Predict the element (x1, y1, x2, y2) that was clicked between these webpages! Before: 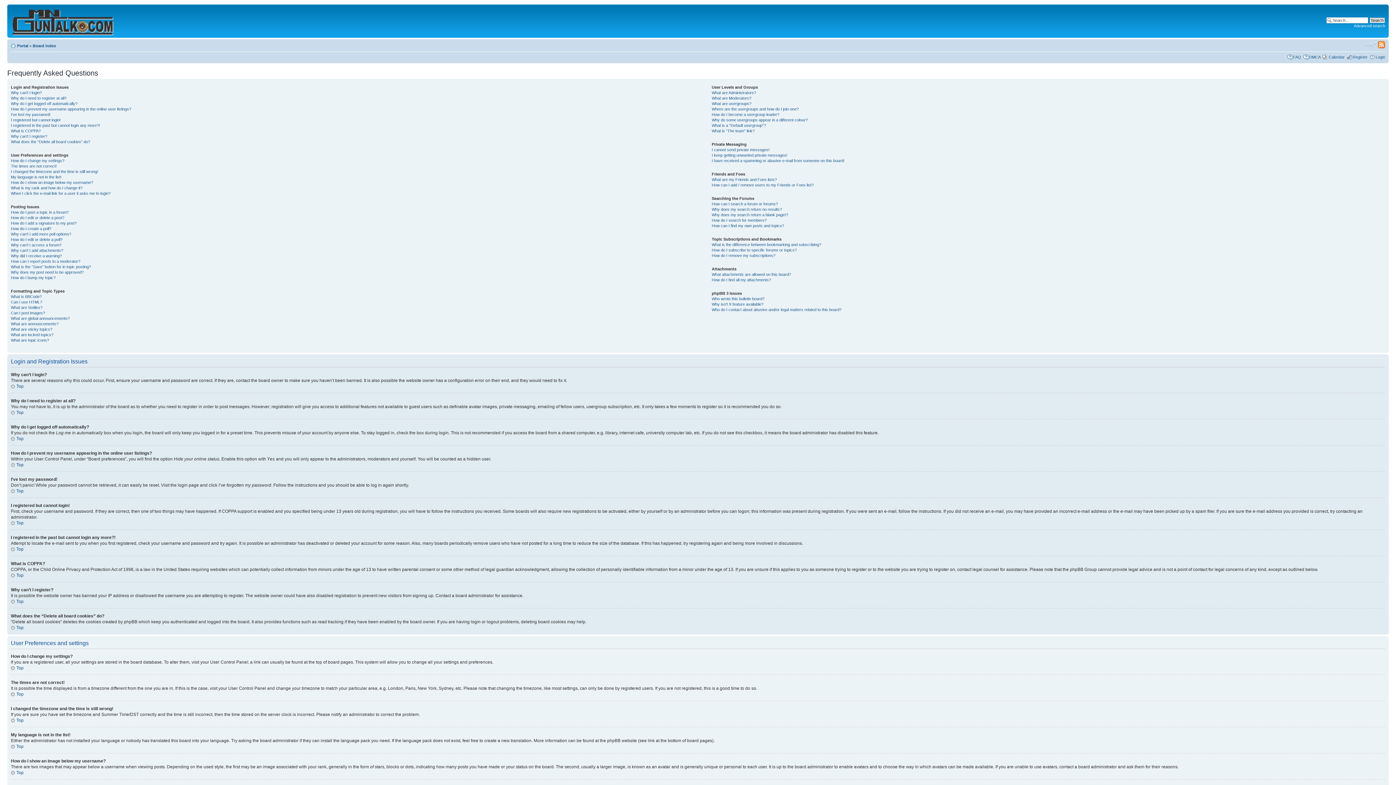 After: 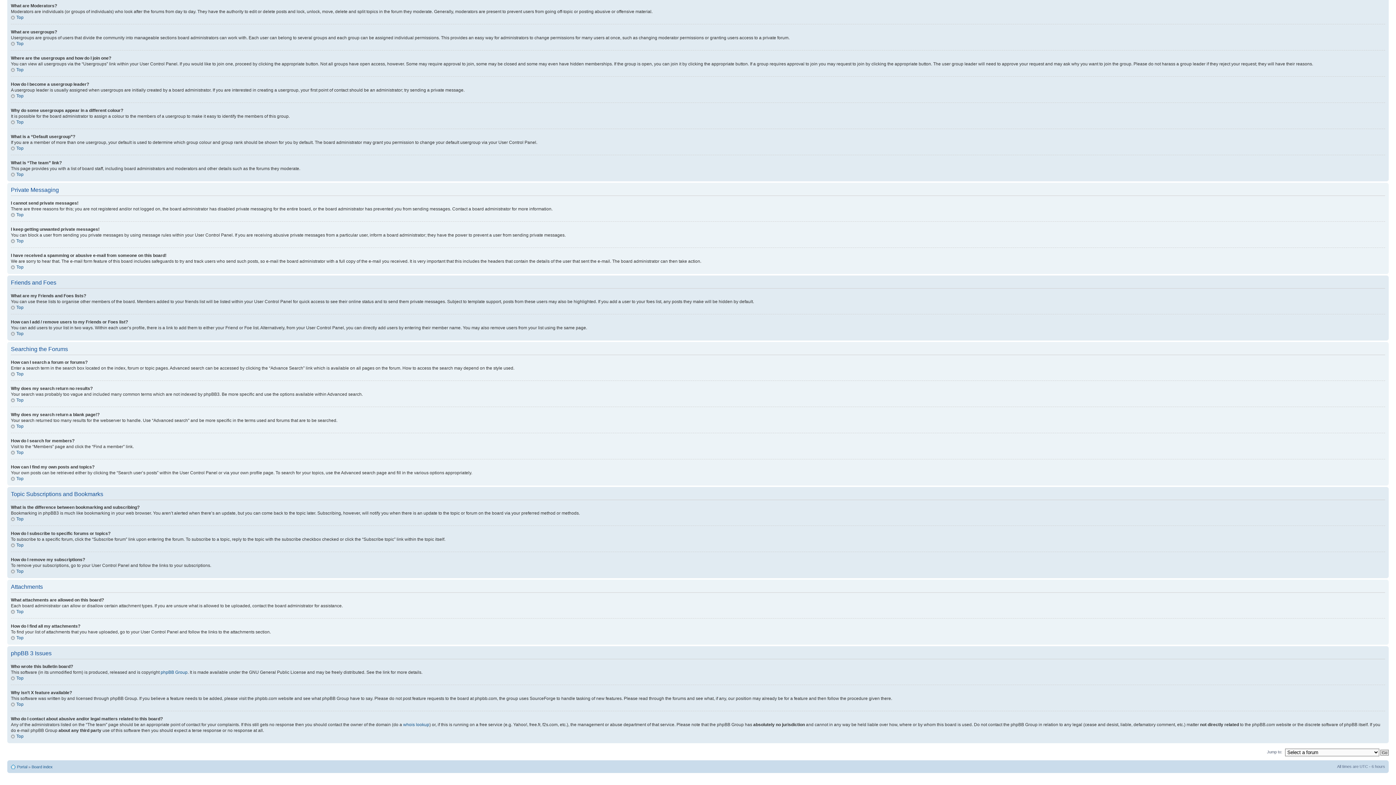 Action: bbox: (711, 253, 775, 257) label: How do I remove my subscriptions?